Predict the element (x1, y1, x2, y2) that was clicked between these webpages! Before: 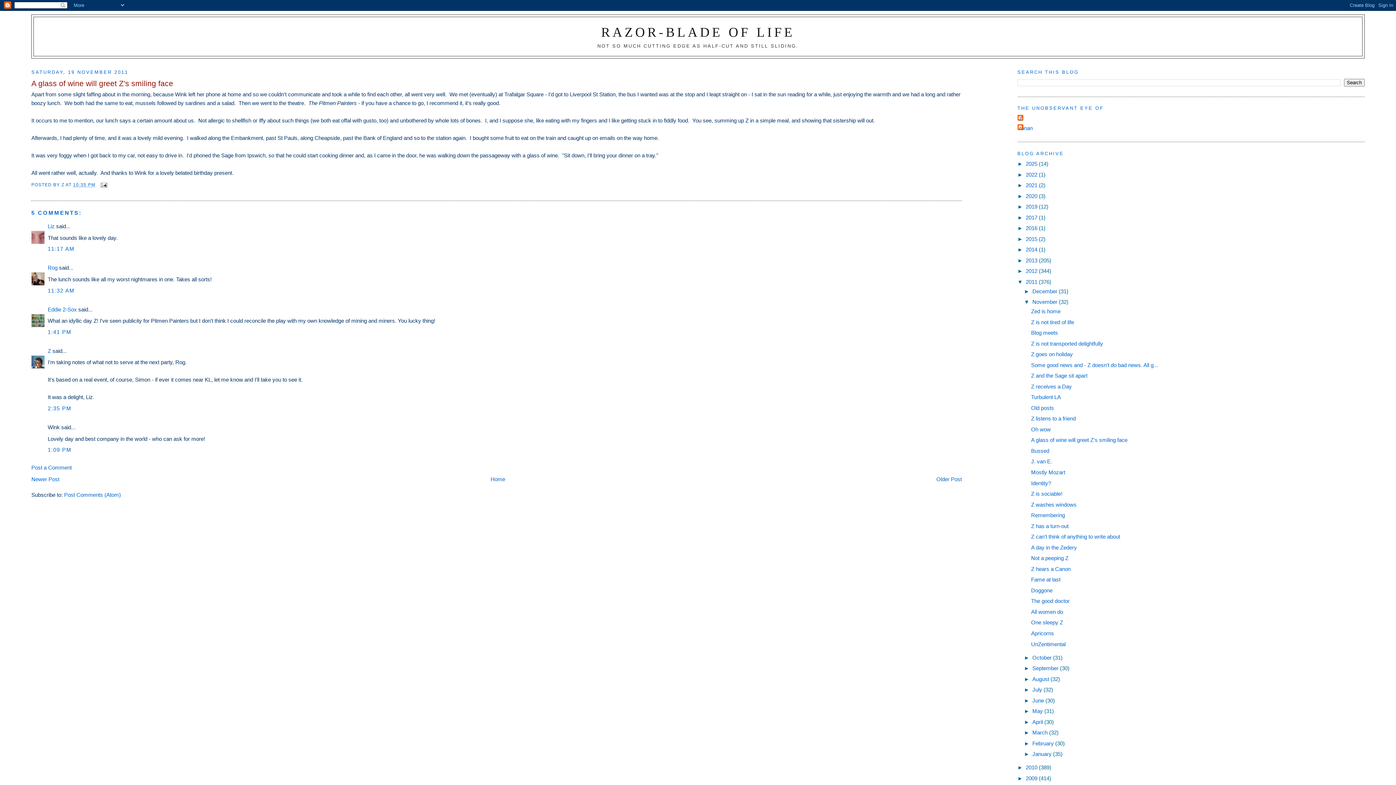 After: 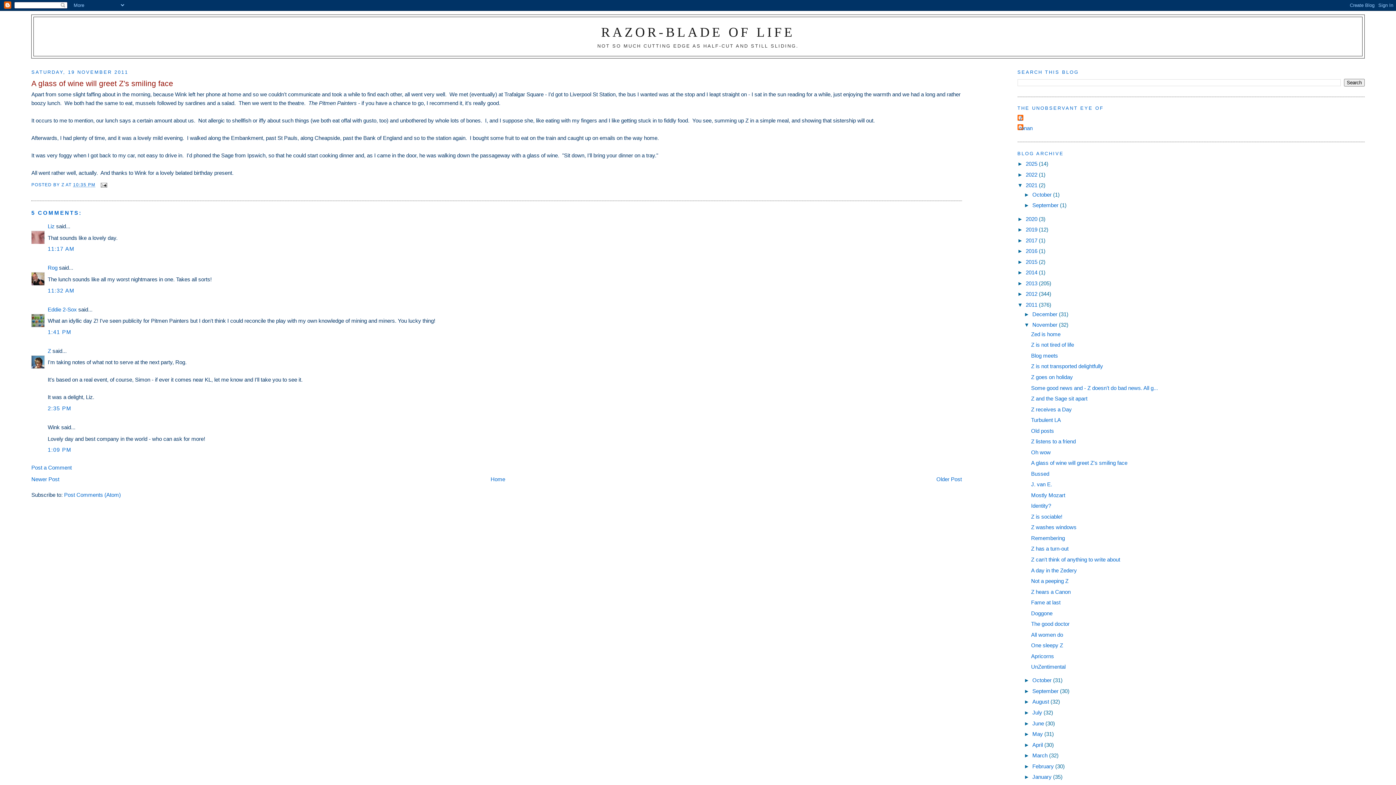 Action: bbox: (1017, 182, 1026, 188) label: ►  